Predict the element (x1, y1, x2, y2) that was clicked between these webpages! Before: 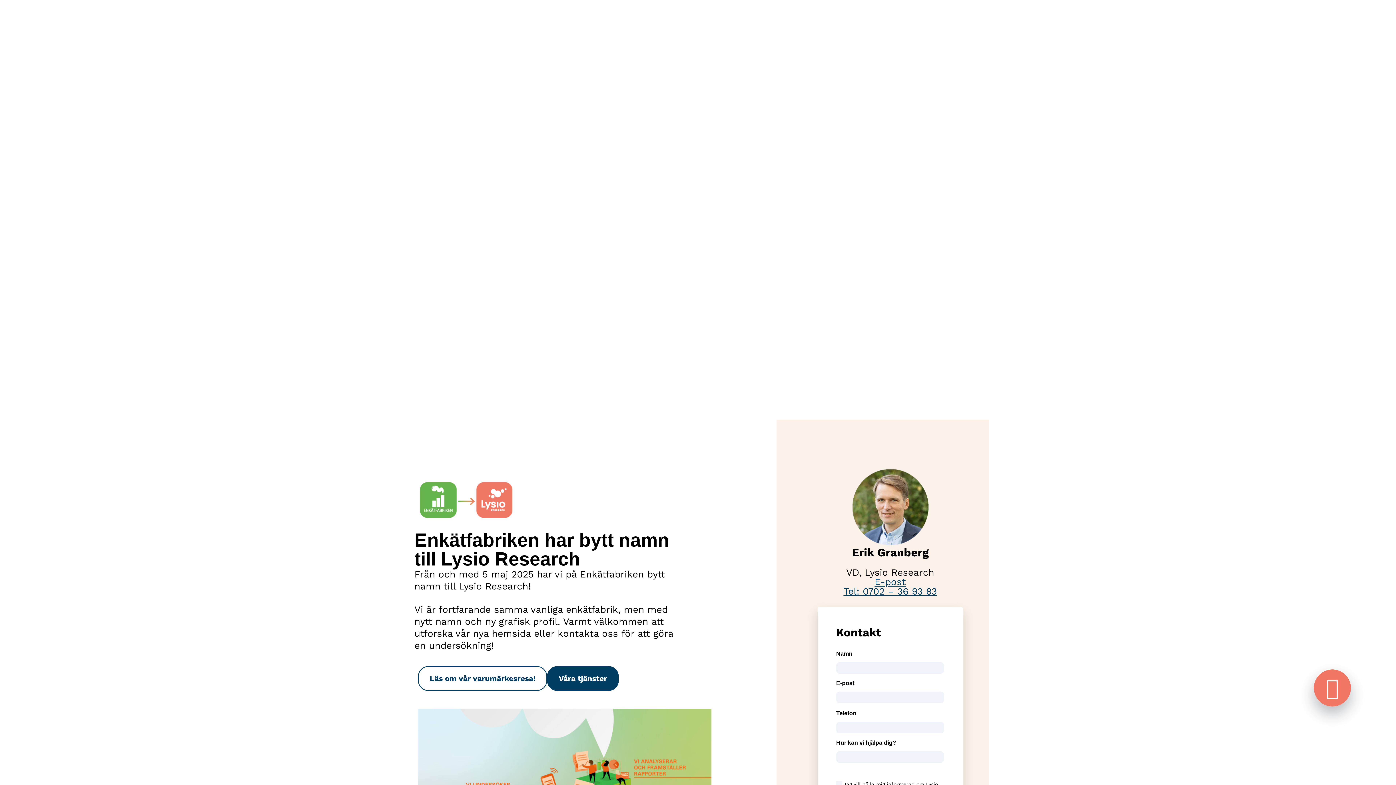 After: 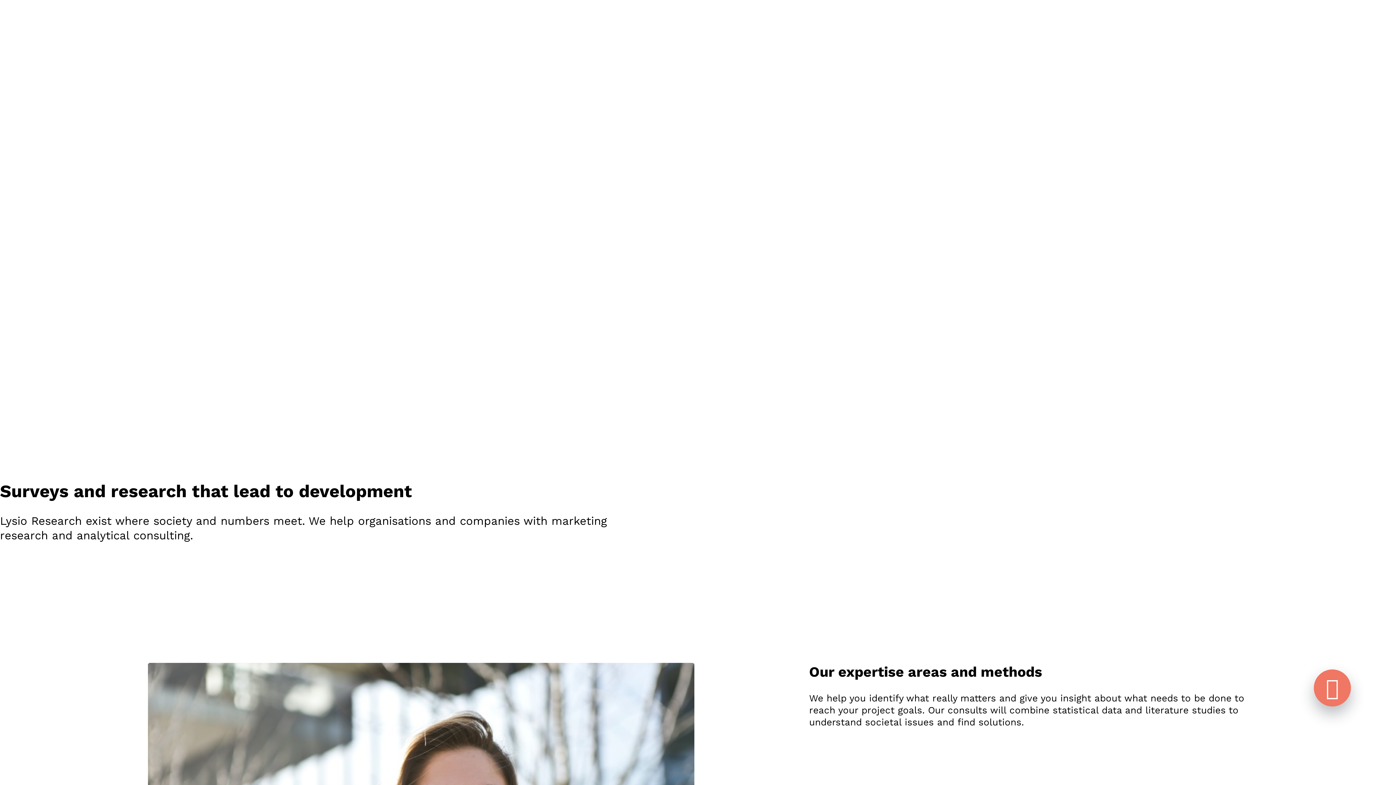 Action: label: En bbox: (1302, 59, 1336, 93)